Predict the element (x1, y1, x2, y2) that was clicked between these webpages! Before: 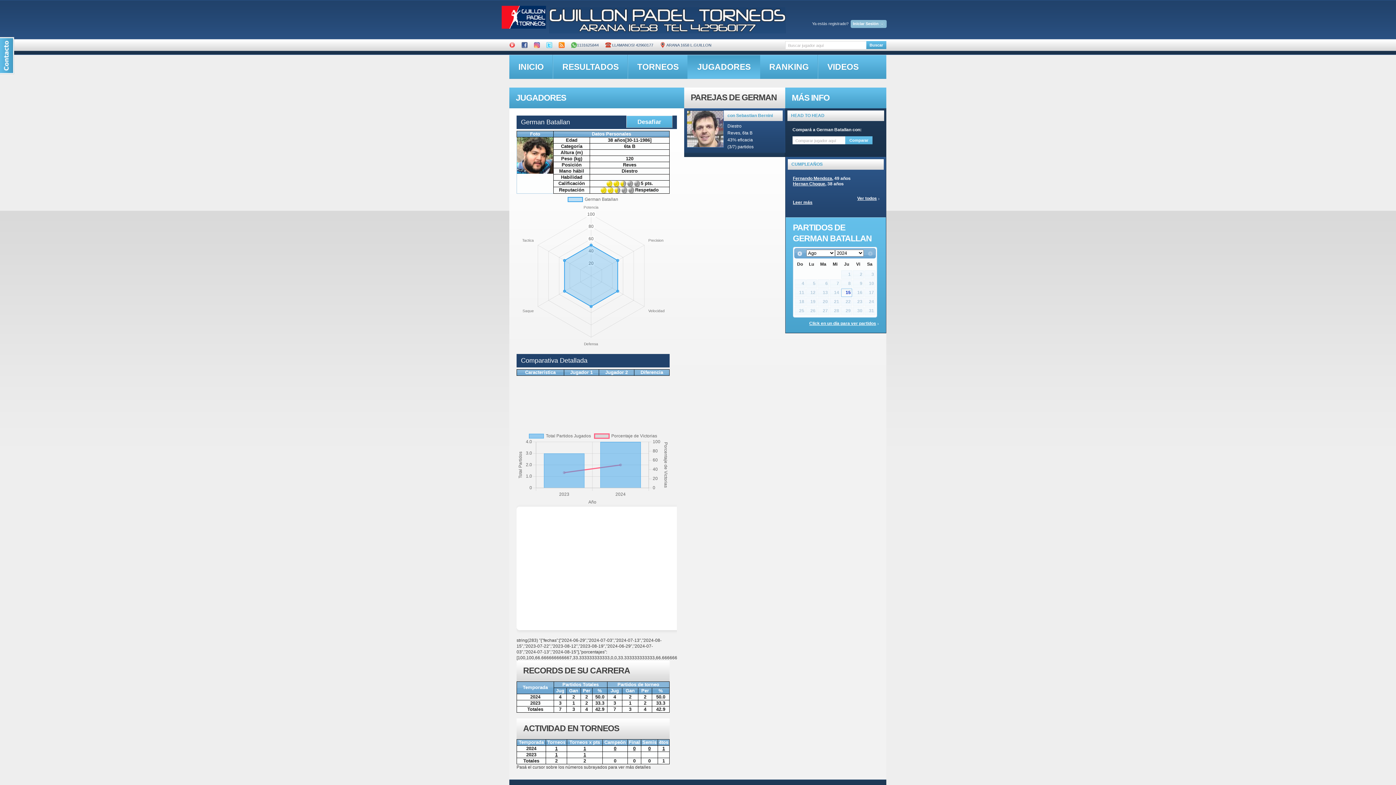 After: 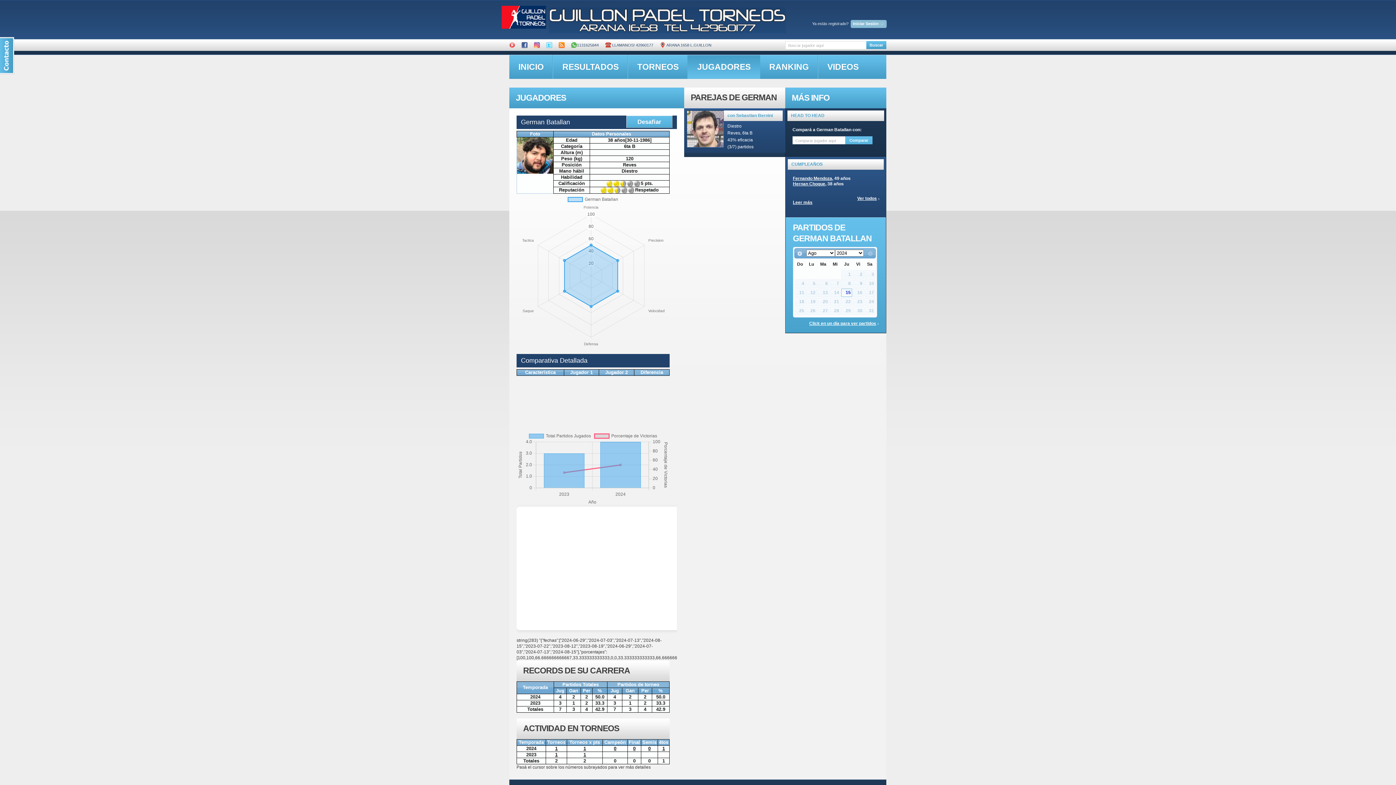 Action: bbox: (534, 38, 540, 42)